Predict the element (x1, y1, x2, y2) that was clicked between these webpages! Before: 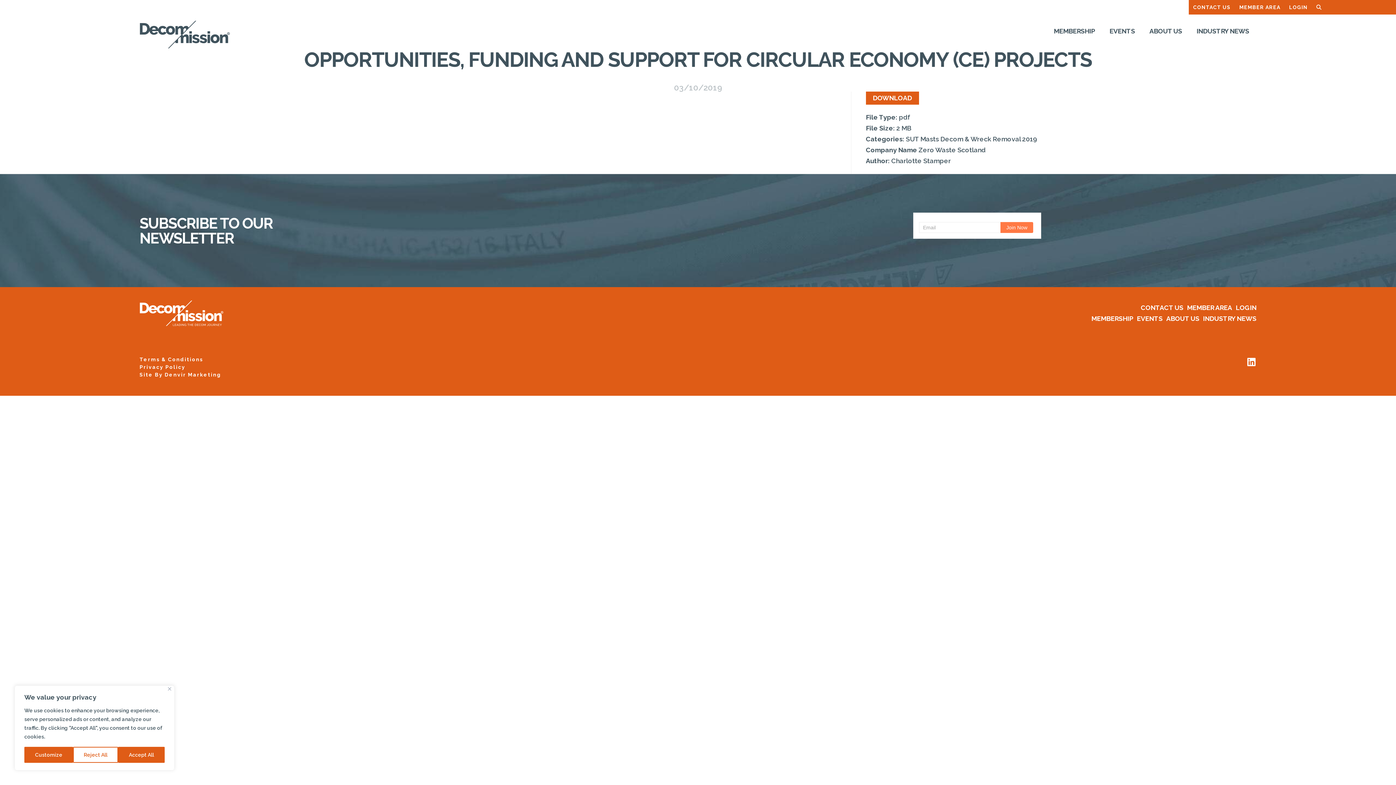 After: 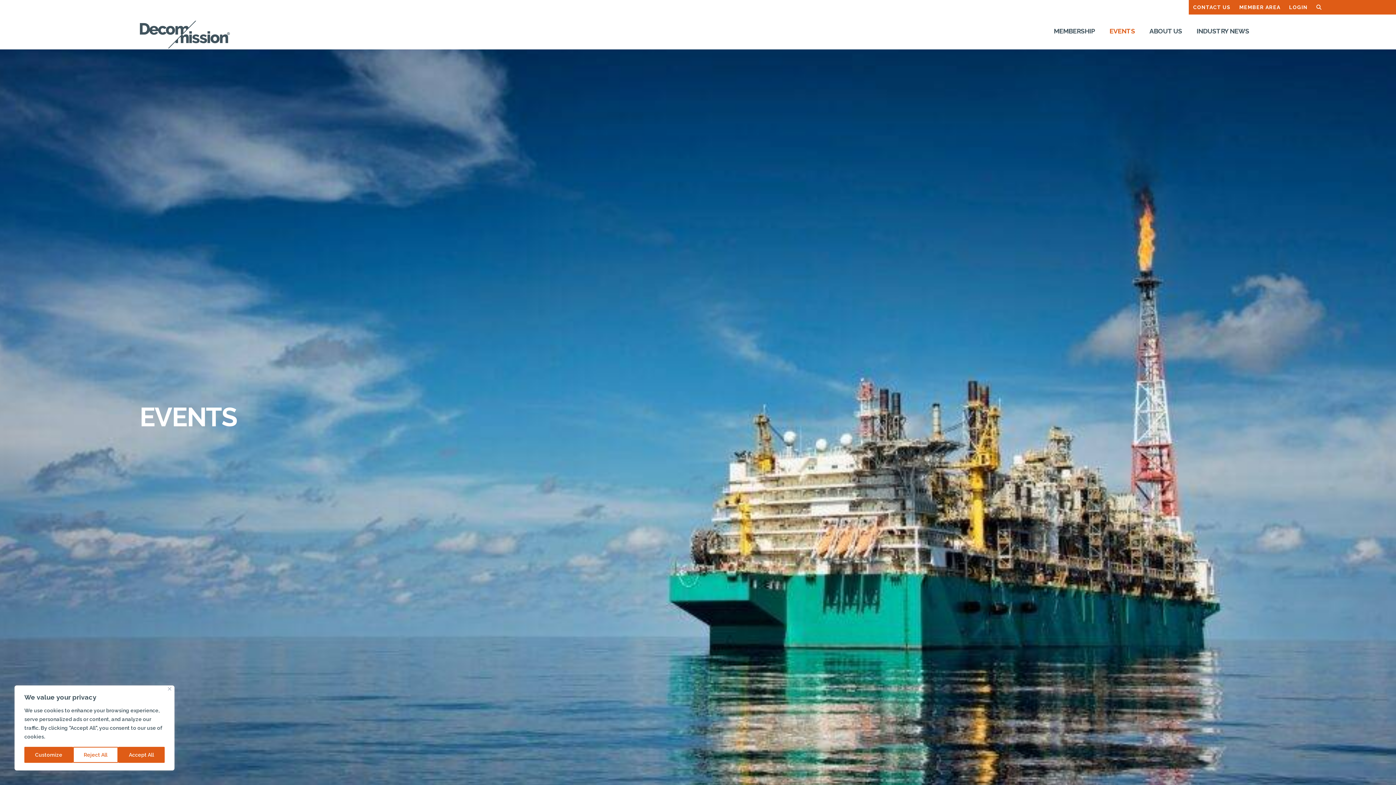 Action: label: EVENTS bbox: (1137, 315, 1162, 322)